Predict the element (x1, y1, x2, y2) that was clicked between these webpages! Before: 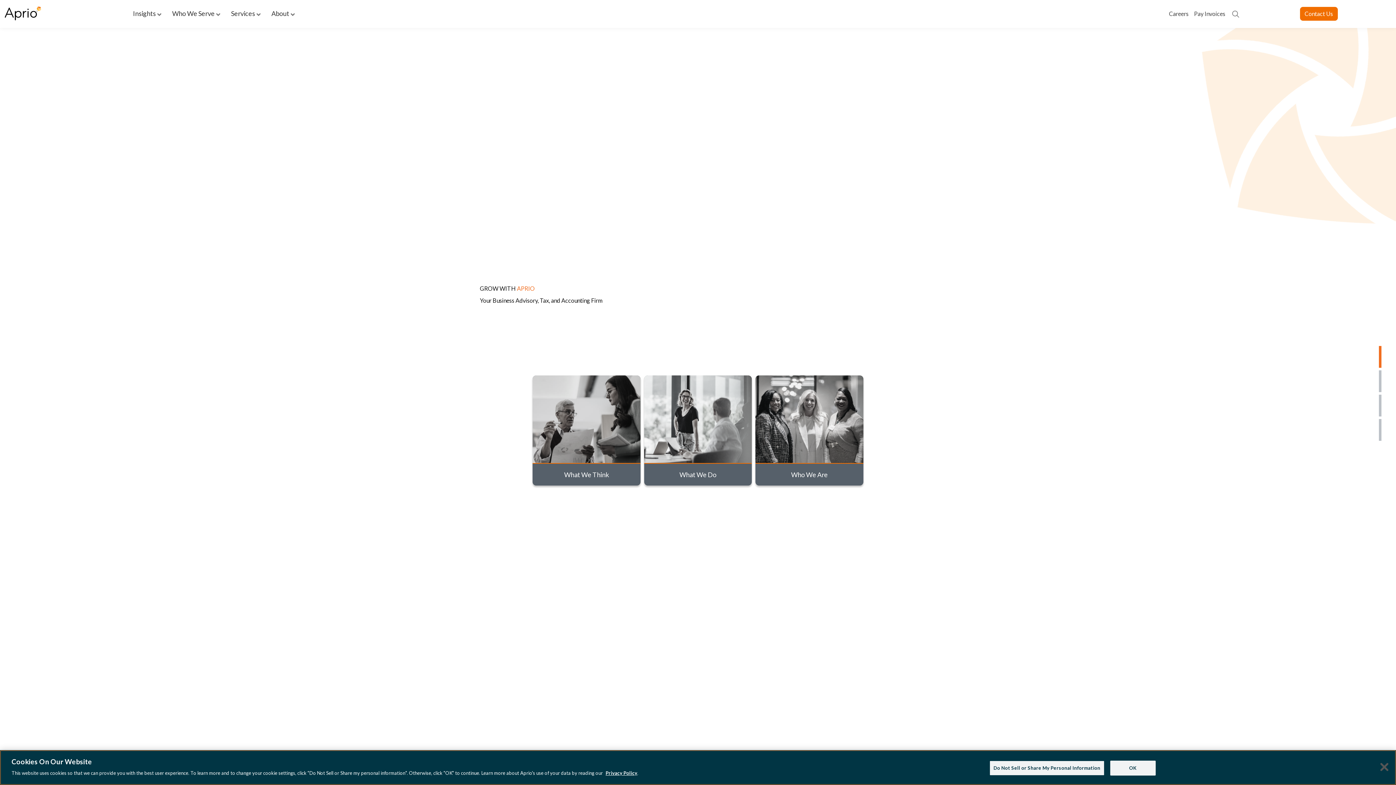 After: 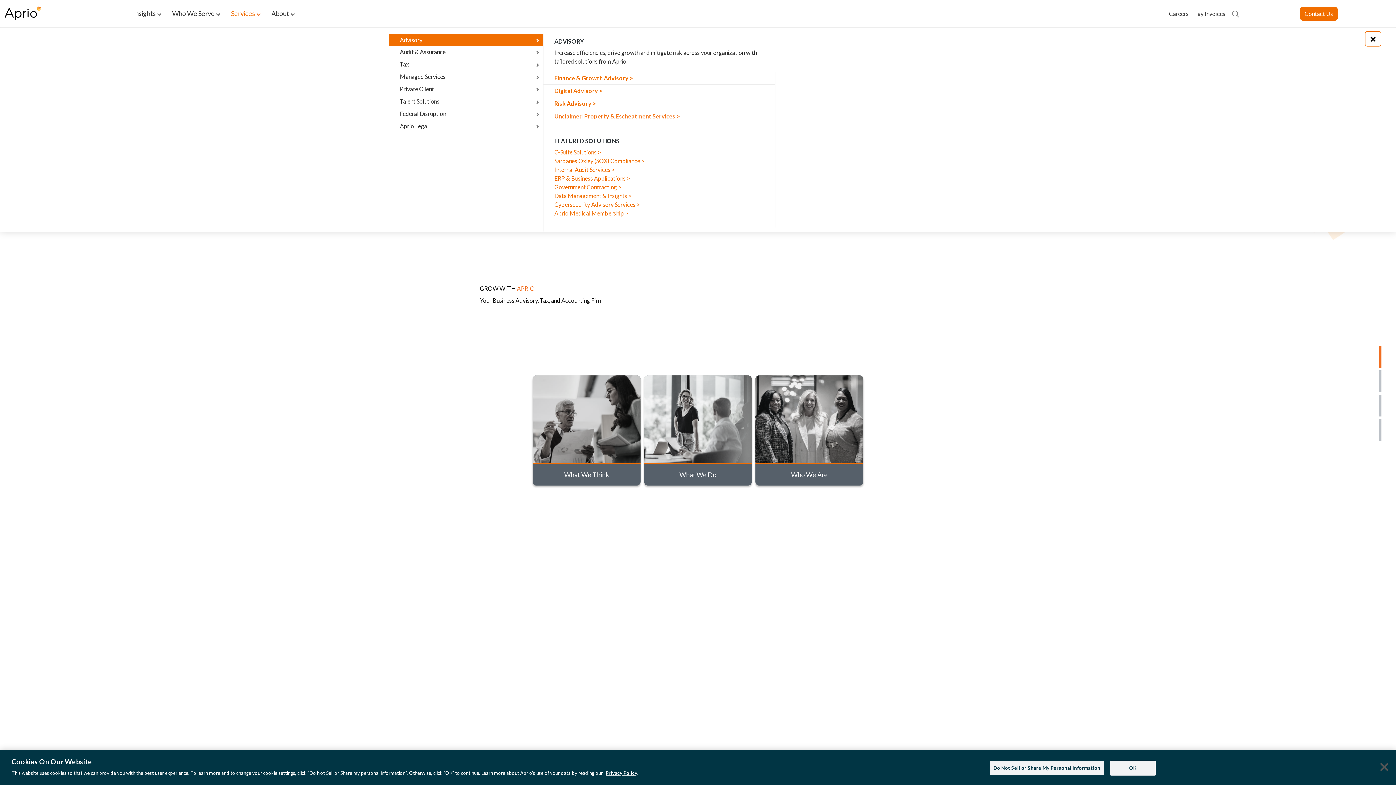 Action: label: Services bbox: (223, 7, 264, 19)